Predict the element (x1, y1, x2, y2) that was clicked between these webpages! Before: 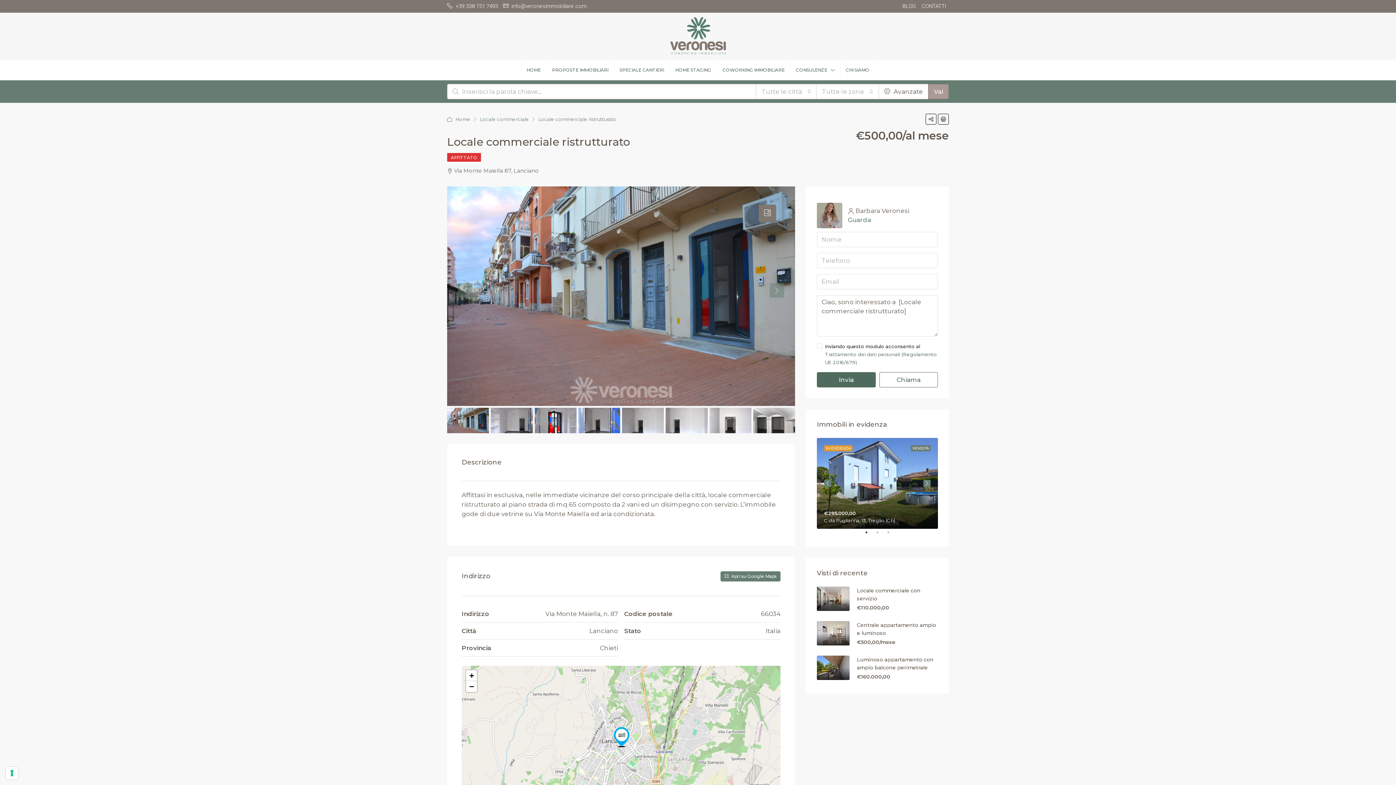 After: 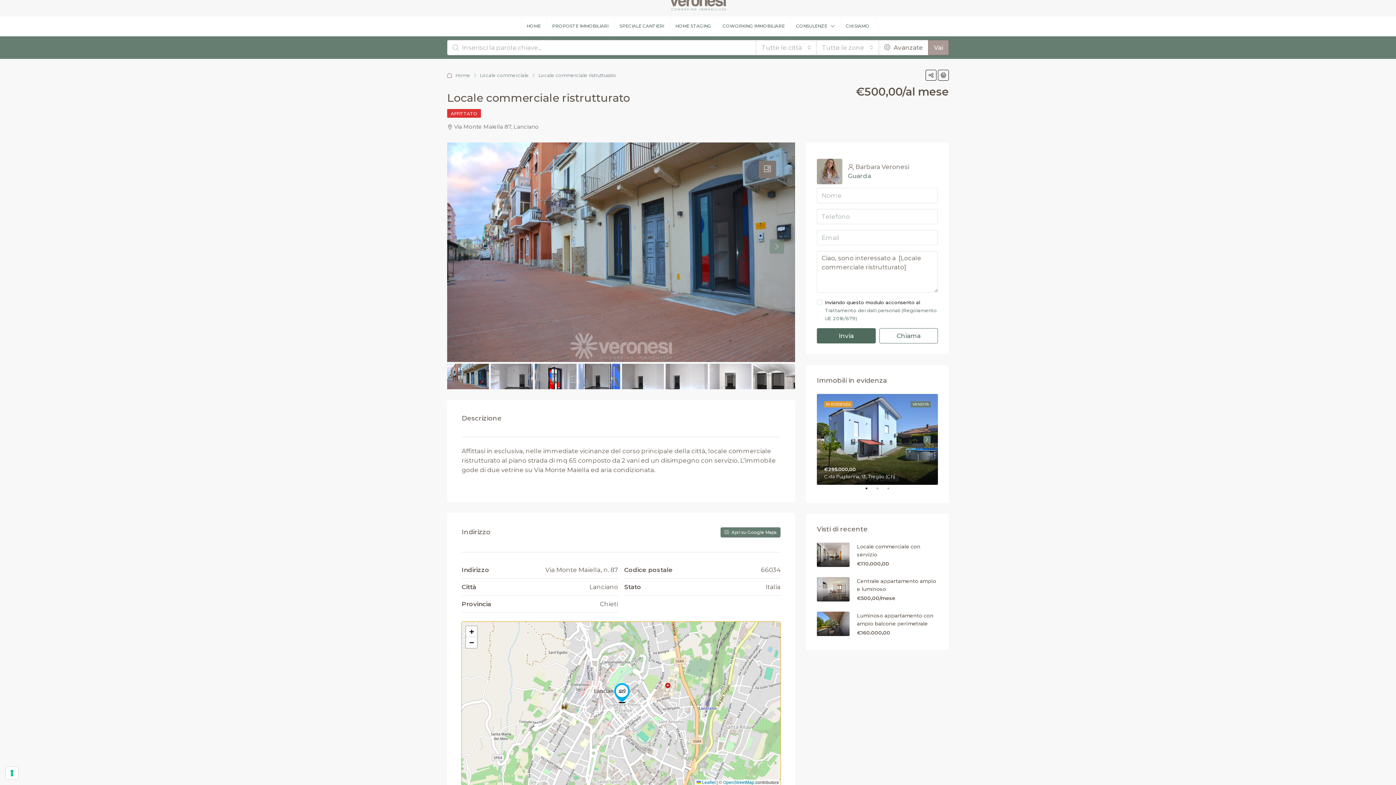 Action: bbox: (466, 670, 477, 681) label: Zoom in